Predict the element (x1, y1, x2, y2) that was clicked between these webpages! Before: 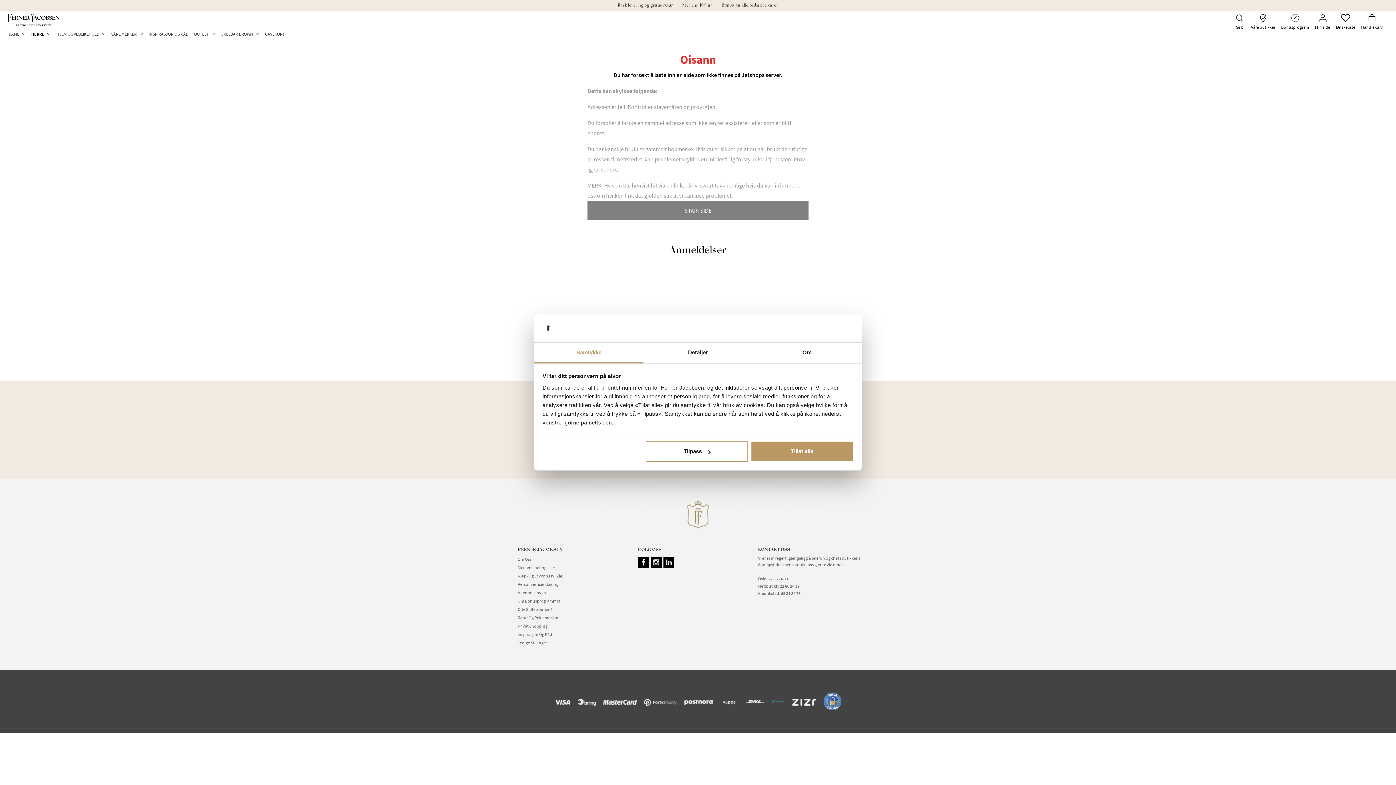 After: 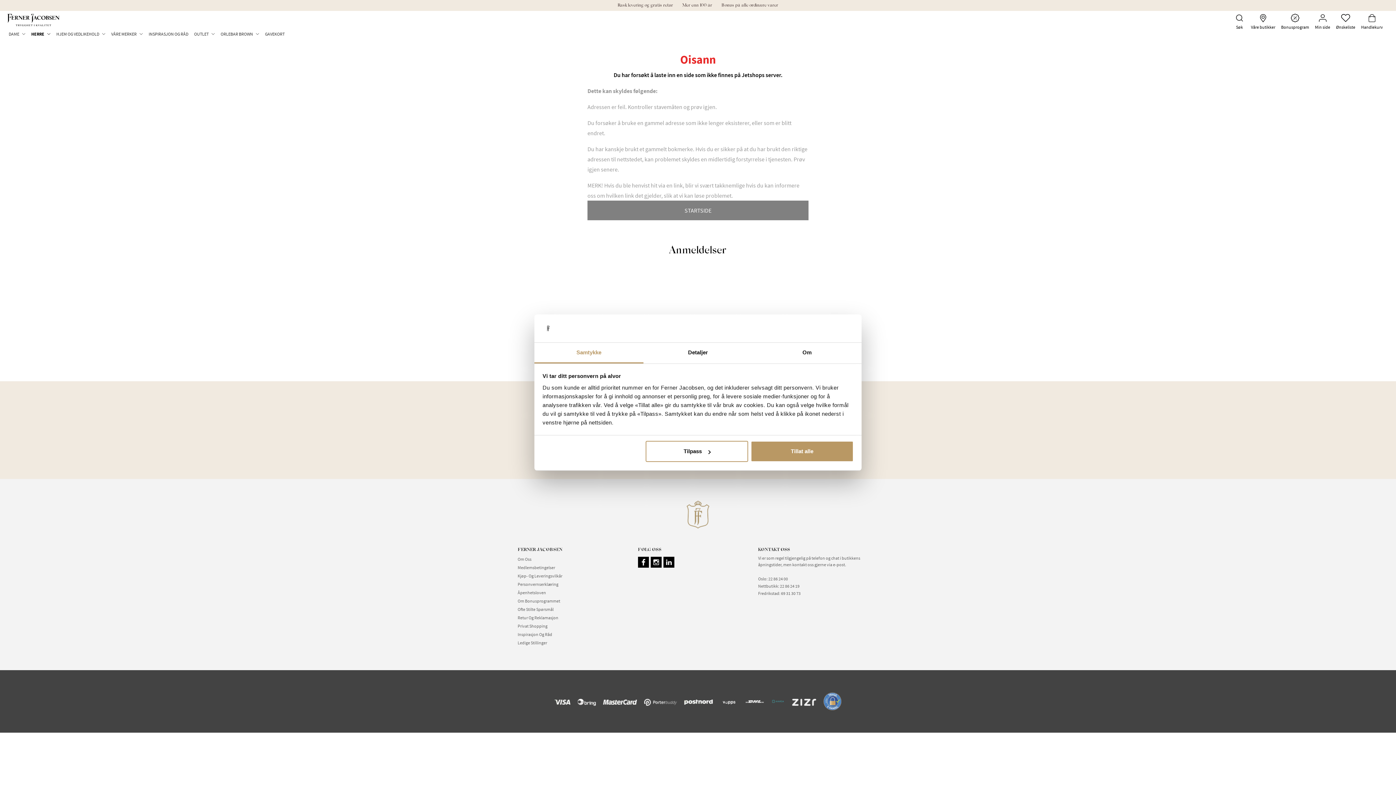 Action: label: Fredrikstad bbox: (758, 590, 779, 596)